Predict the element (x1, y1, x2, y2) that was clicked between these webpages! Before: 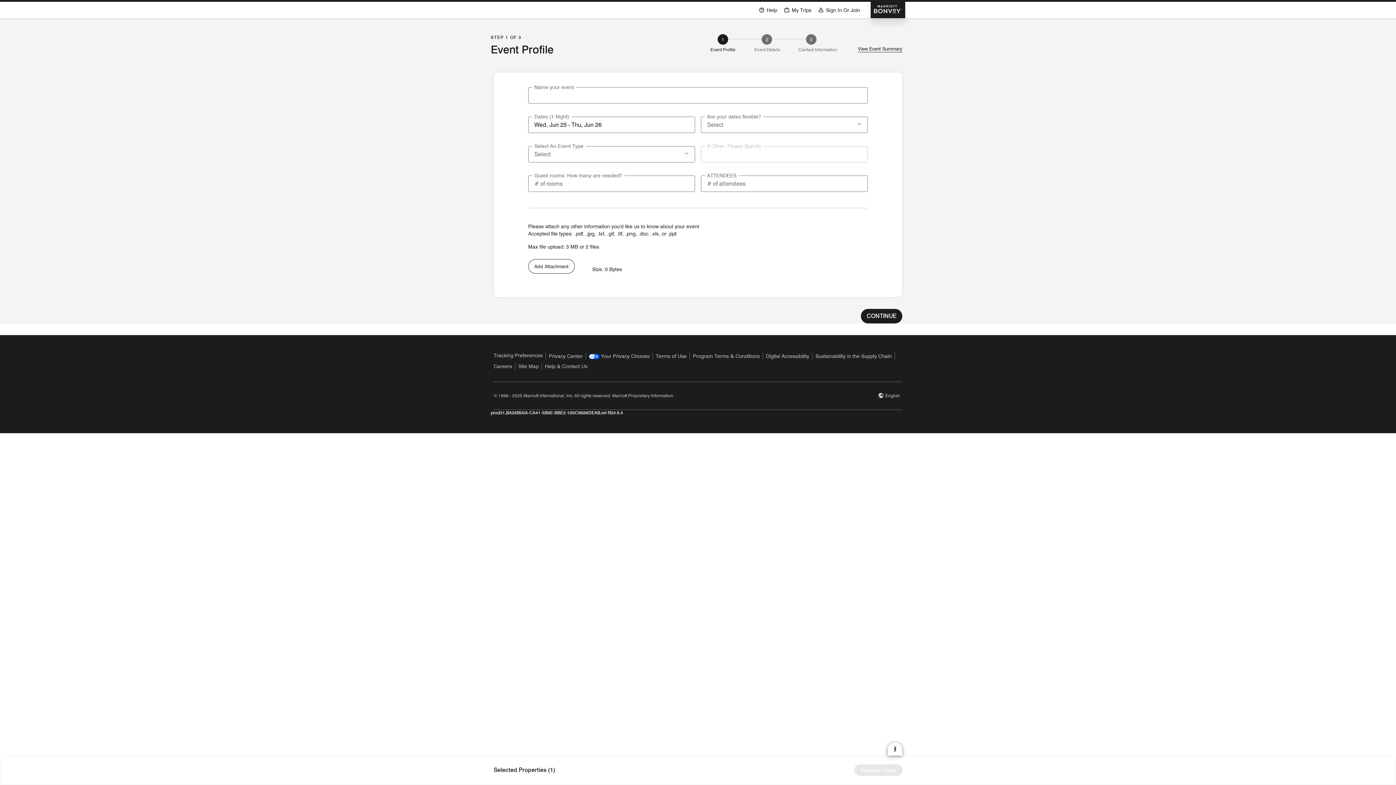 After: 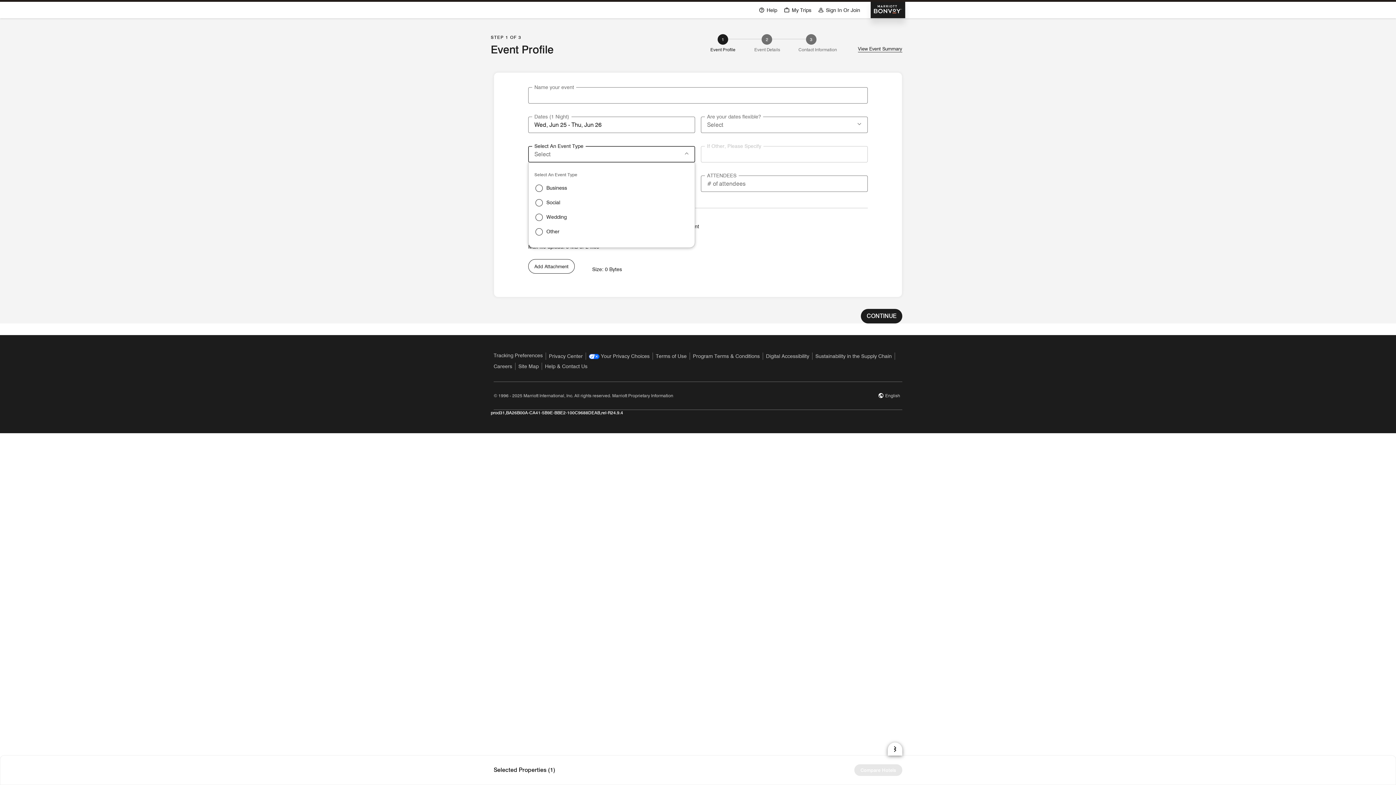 Action: label: Select An Event Type Expand icon bbox: (684, 149, 690, 155)